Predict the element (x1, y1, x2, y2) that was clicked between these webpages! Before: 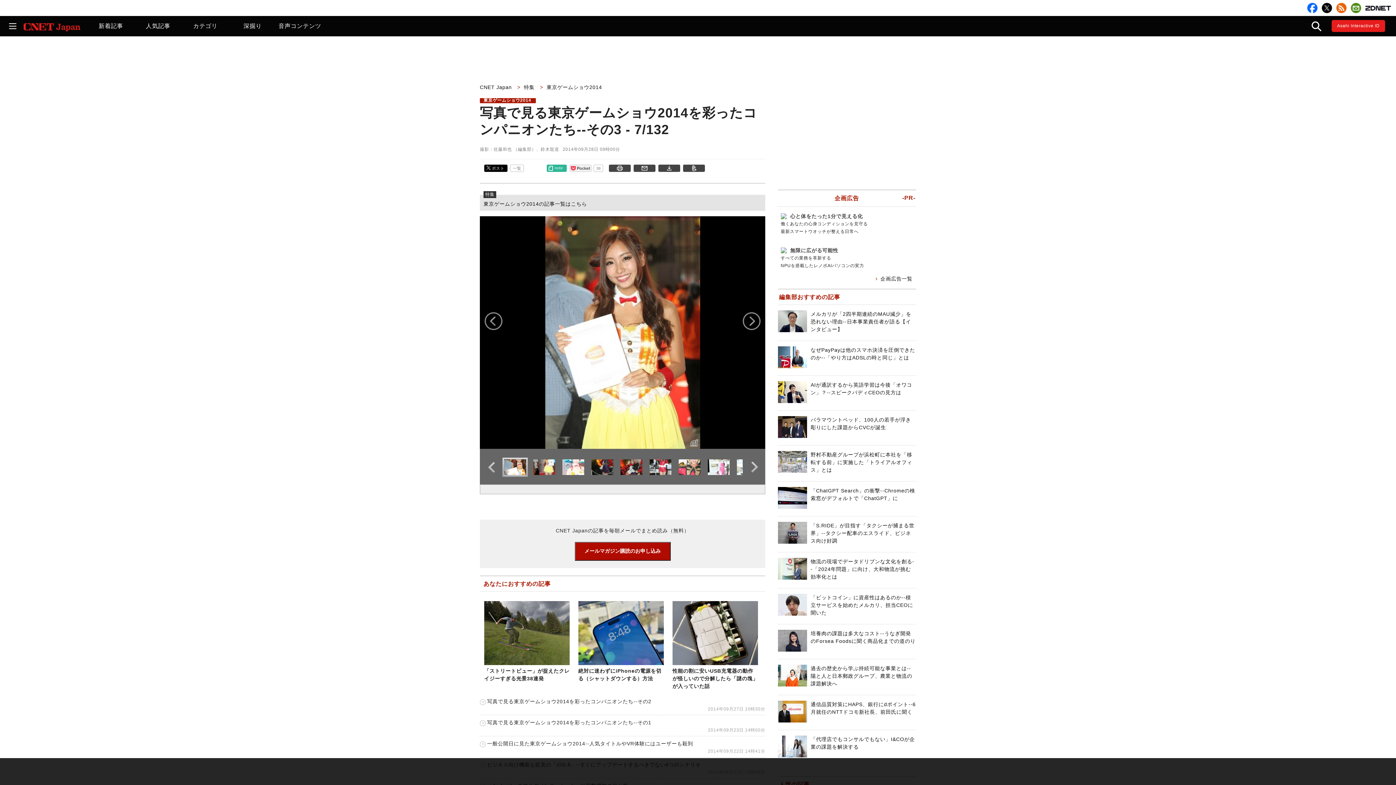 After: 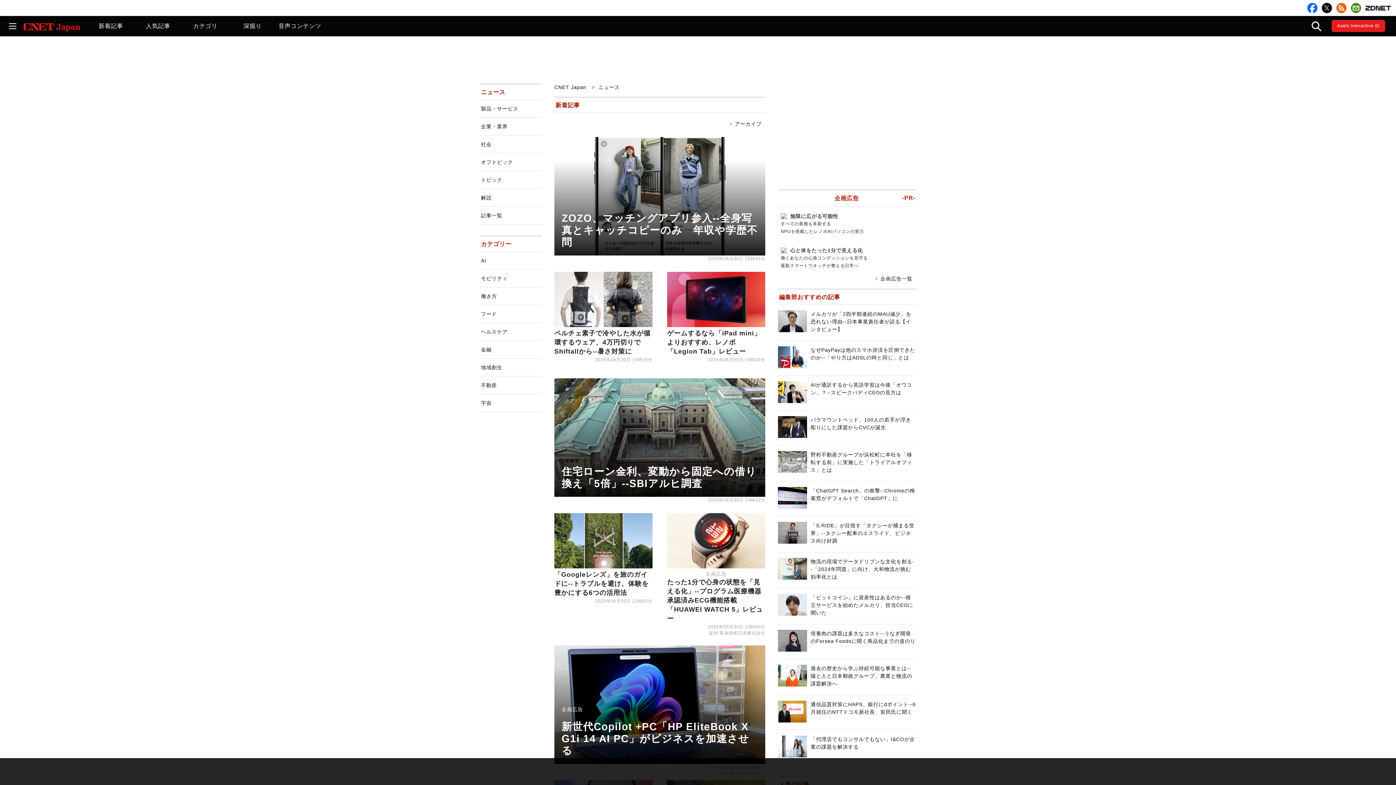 Action: bbox: (87, 16, 134, 36) label: 新着記事